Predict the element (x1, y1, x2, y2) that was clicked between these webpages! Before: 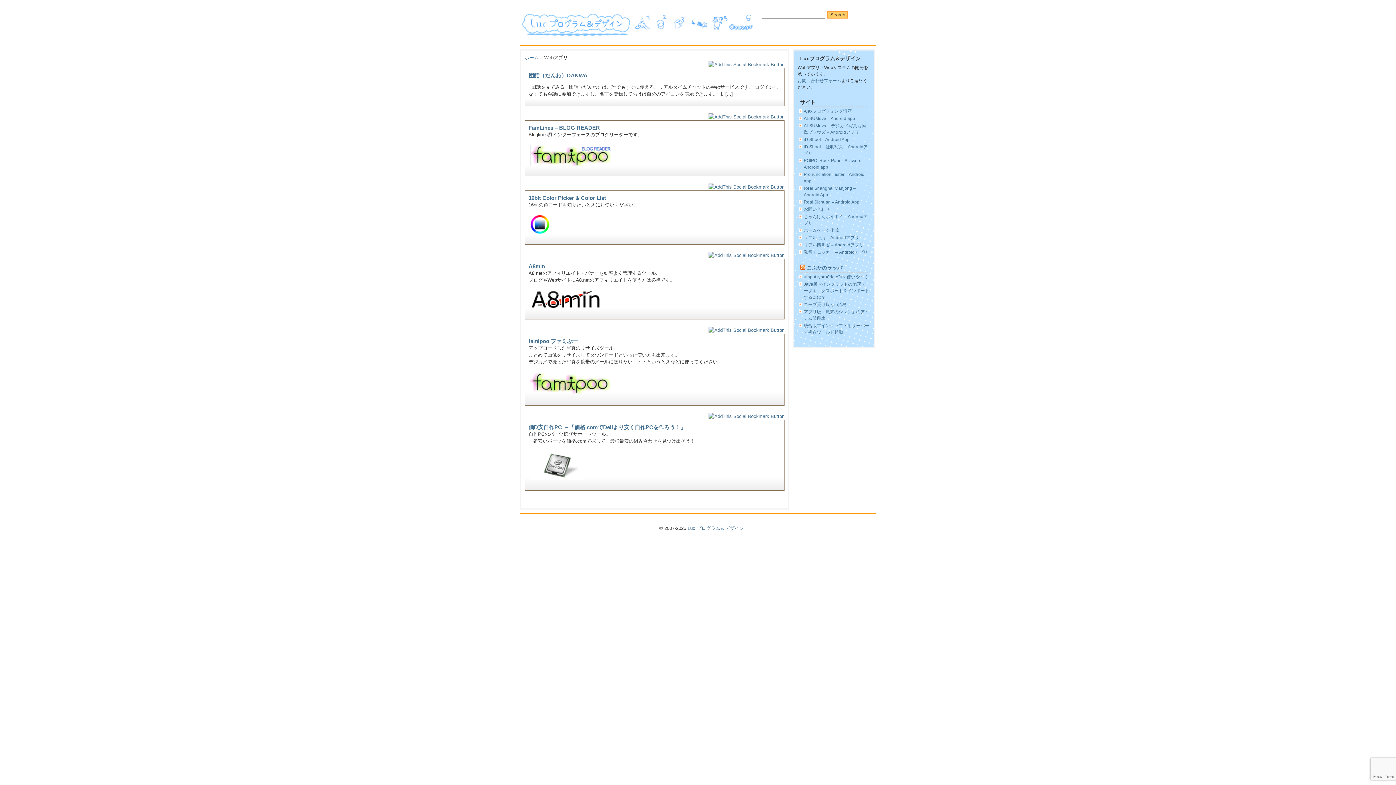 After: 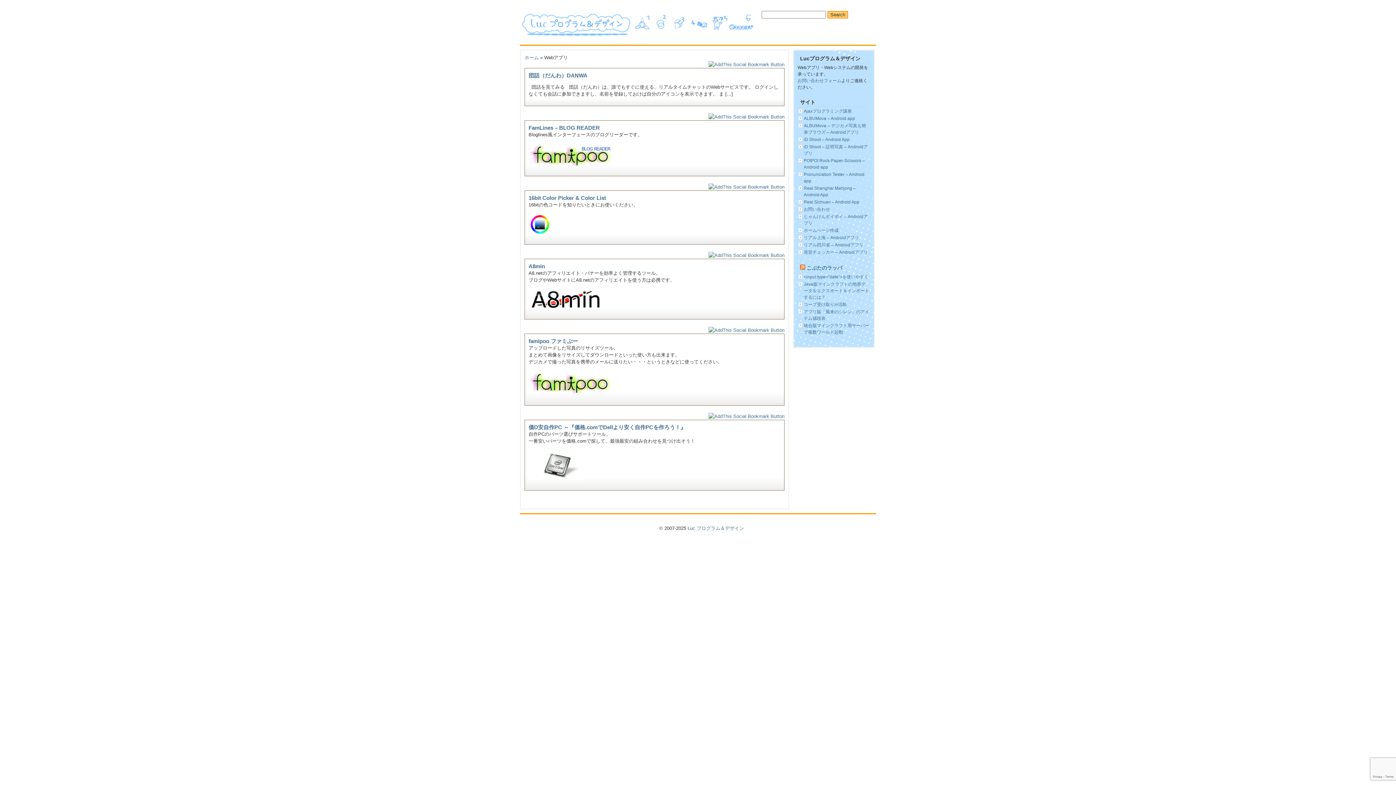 Action: bbox: (708, 184, 784, 189)